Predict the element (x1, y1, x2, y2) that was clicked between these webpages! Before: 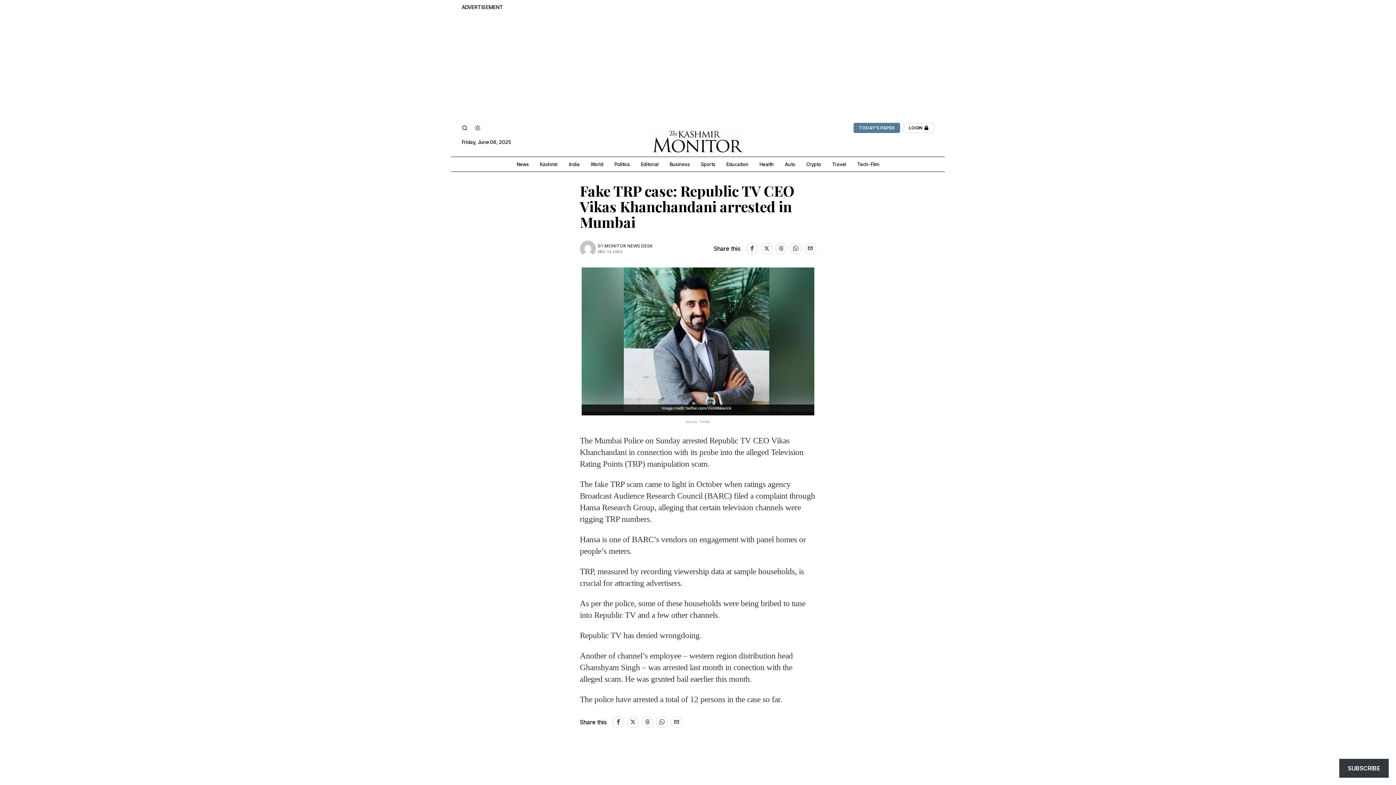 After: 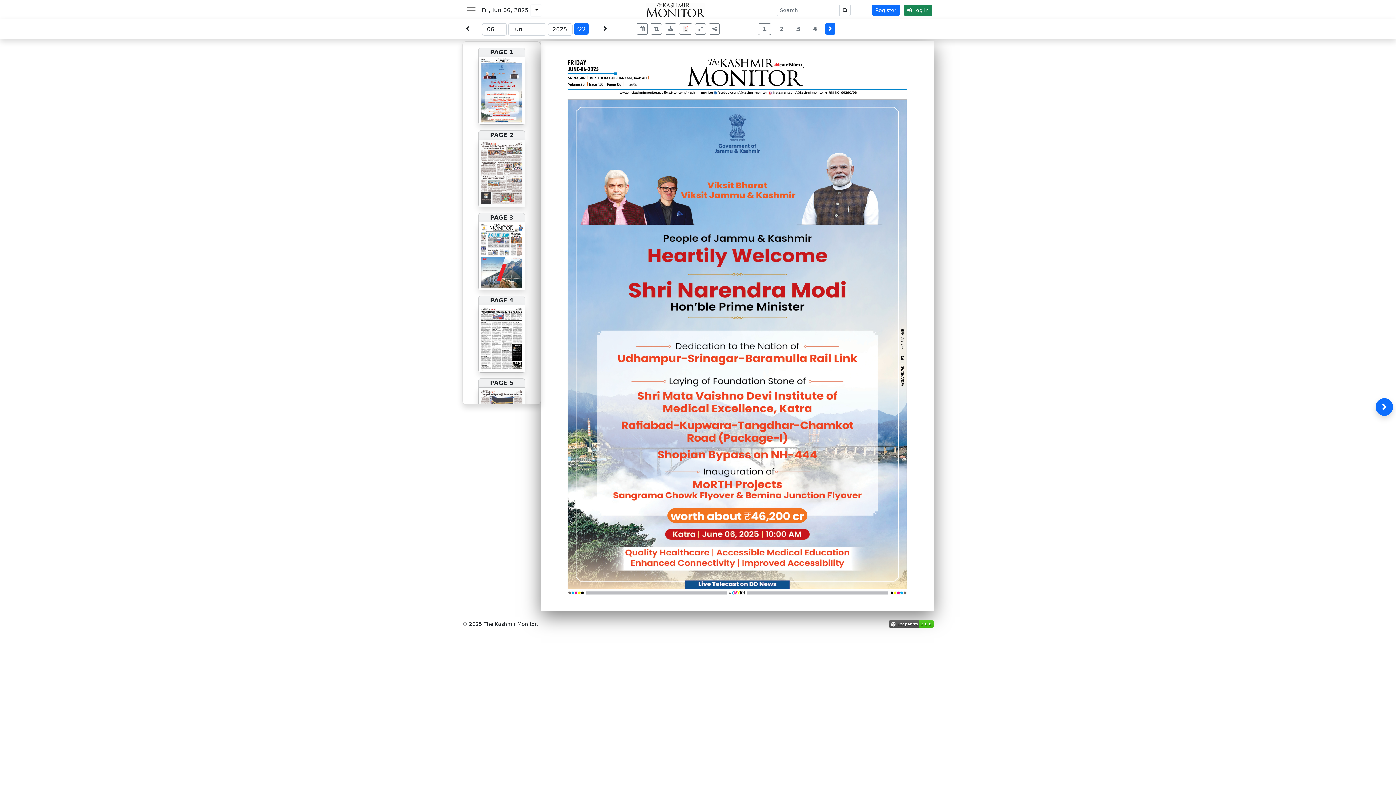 Action: bbox: (853, 122, 900, 133) label: TODAY'S PAPER